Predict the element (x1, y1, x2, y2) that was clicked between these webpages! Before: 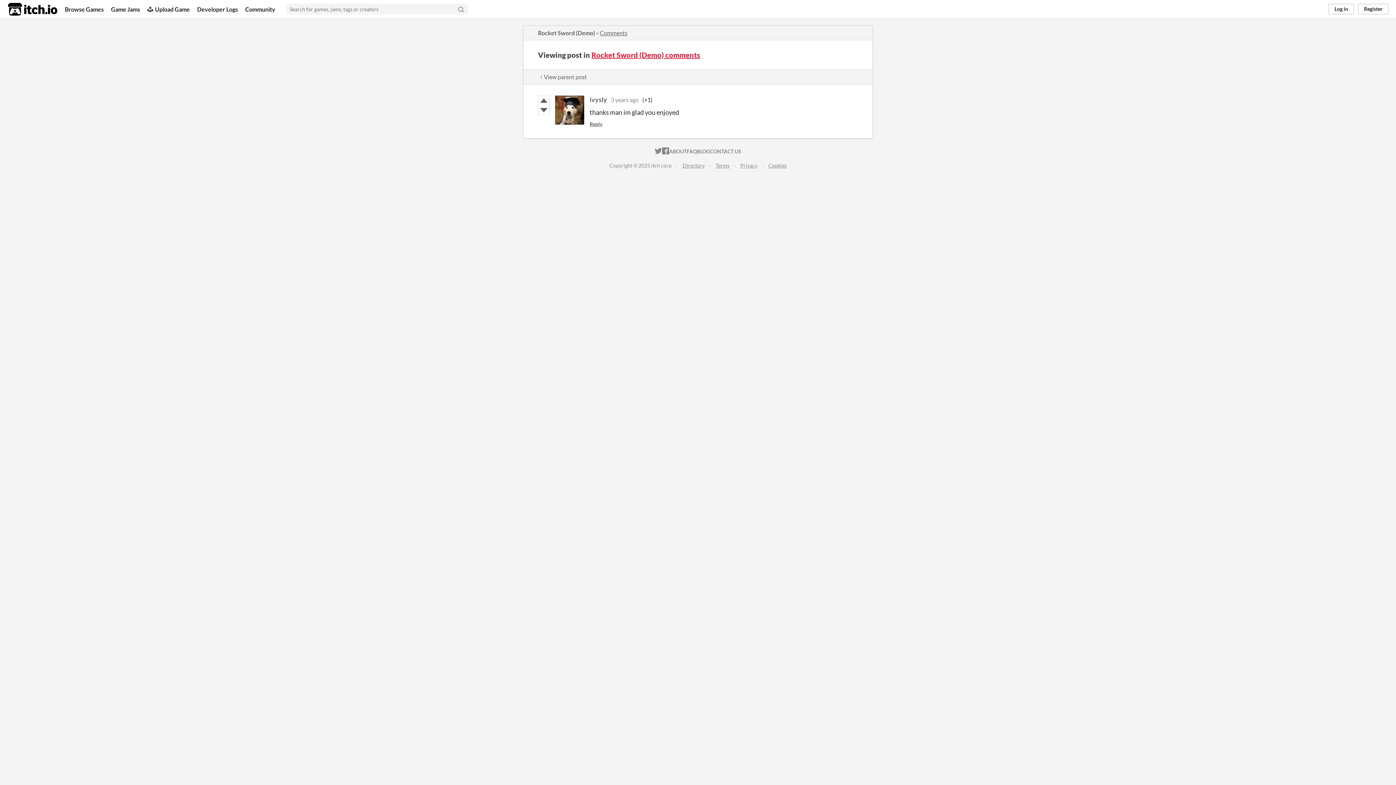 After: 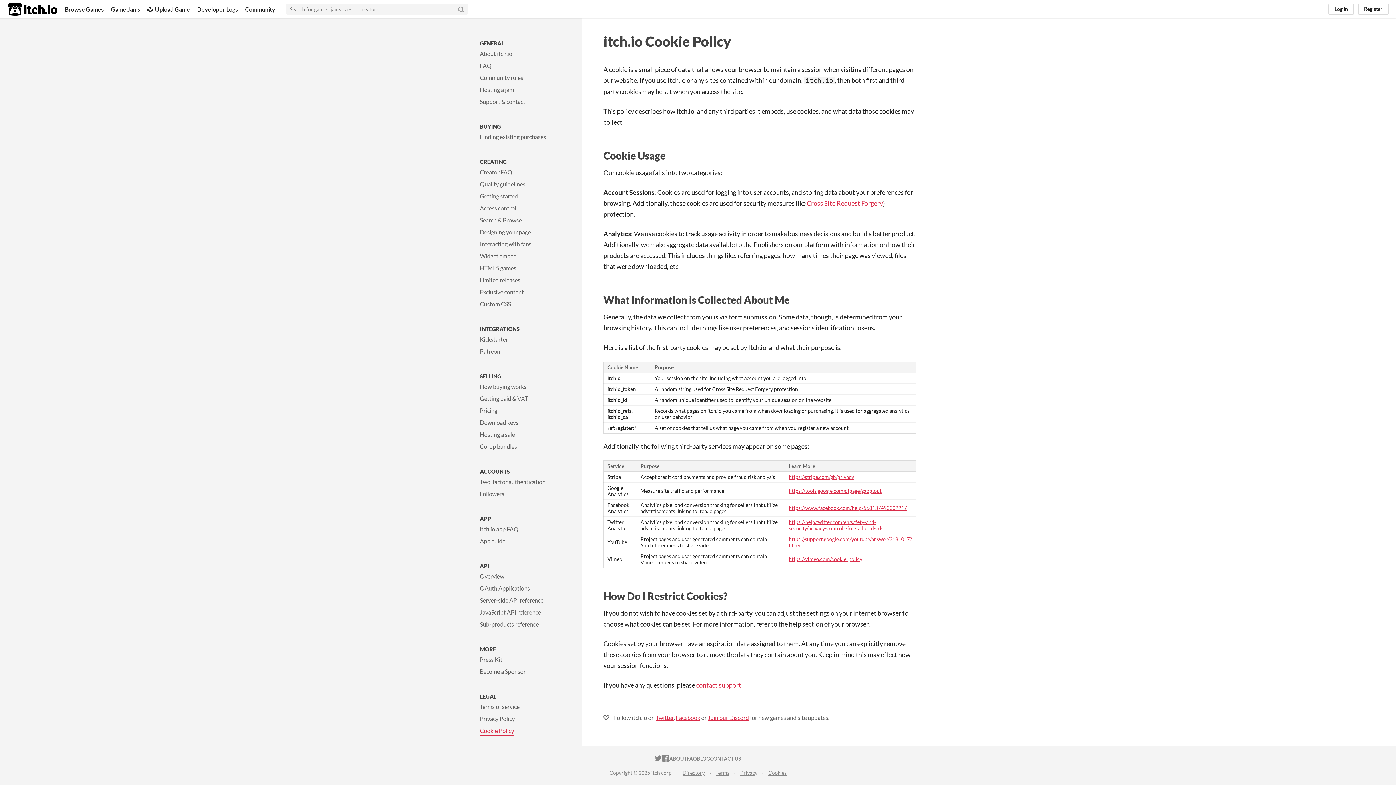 Action: bbox: (768, 162, 786, 168) label: Cookies